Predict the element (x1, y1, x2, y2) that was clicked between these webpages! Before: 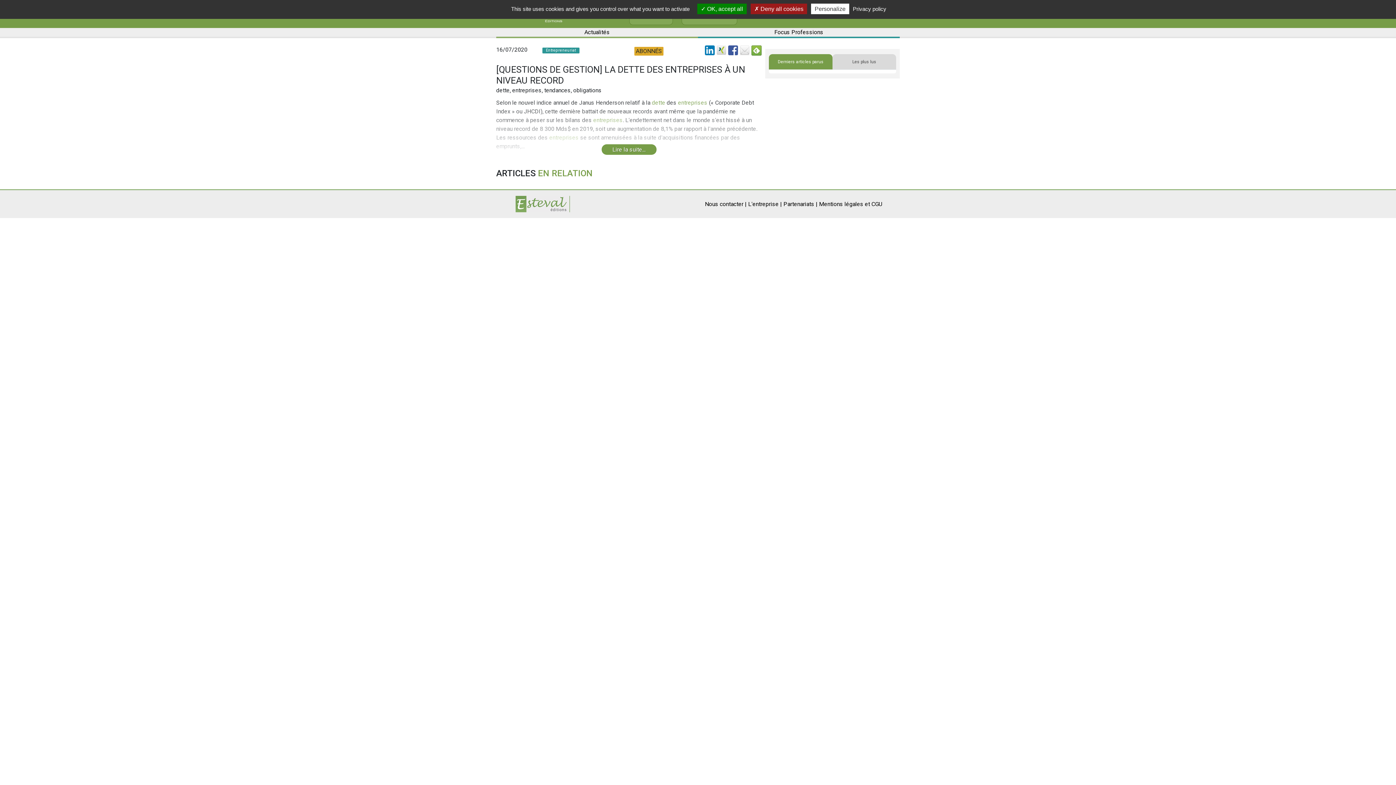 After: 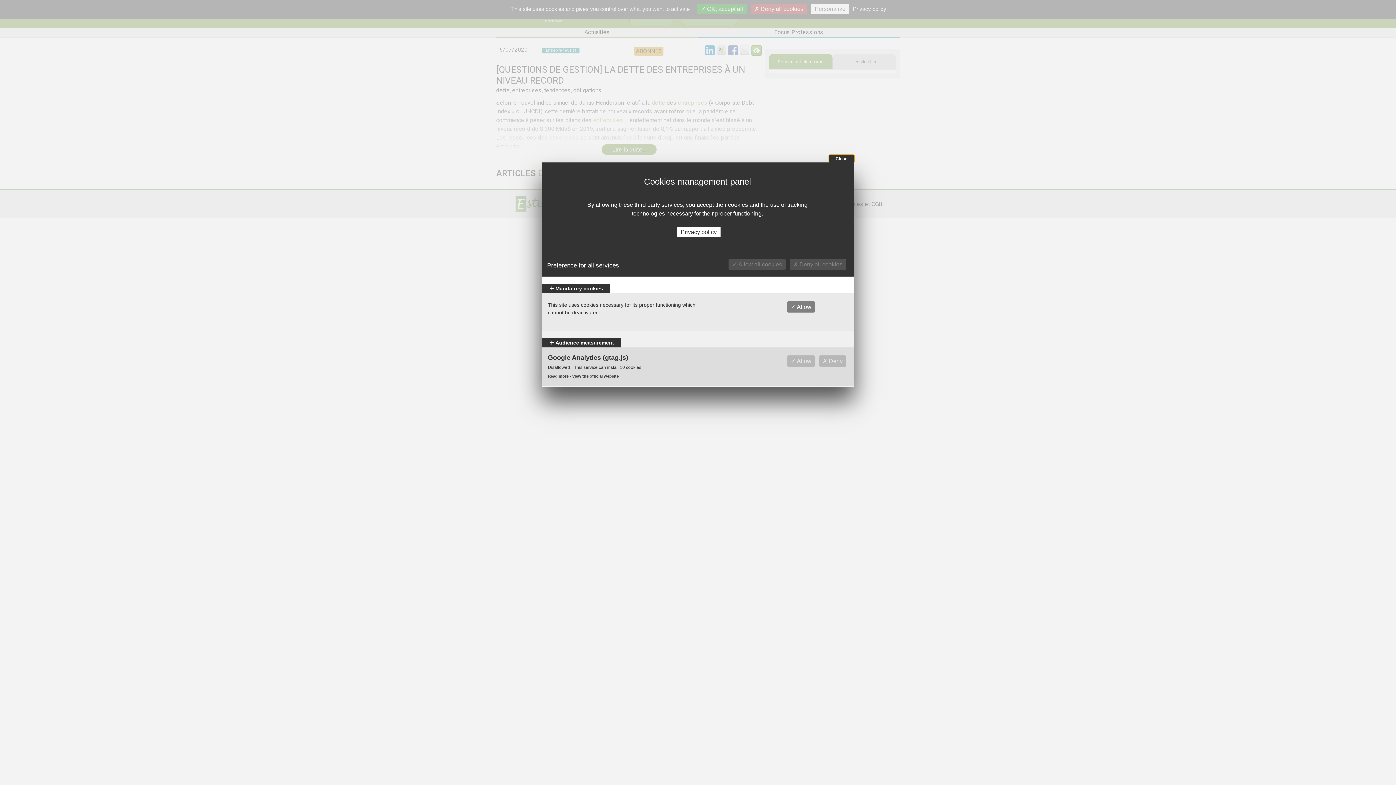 Action: label: Personalize (modal window) bbox: (811, 3, 849, 14)